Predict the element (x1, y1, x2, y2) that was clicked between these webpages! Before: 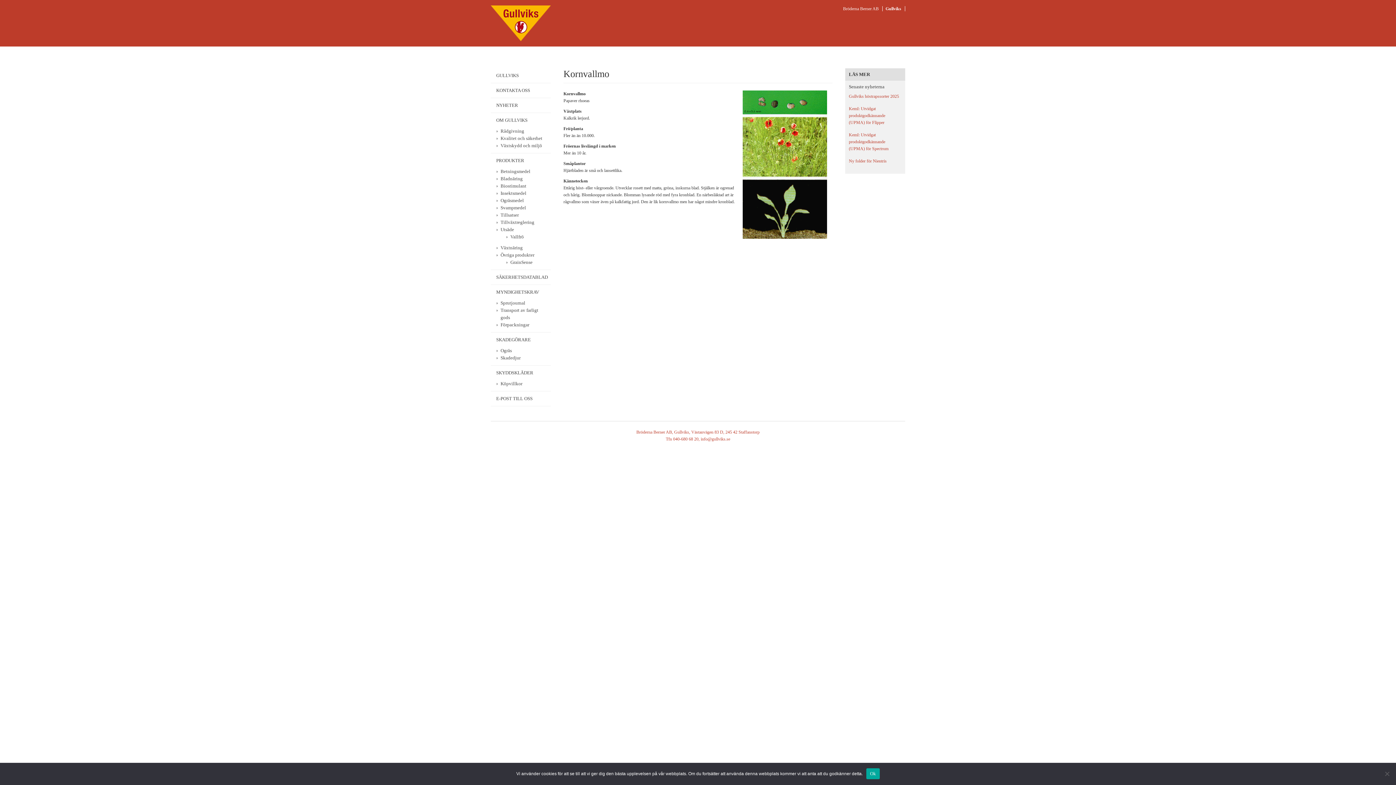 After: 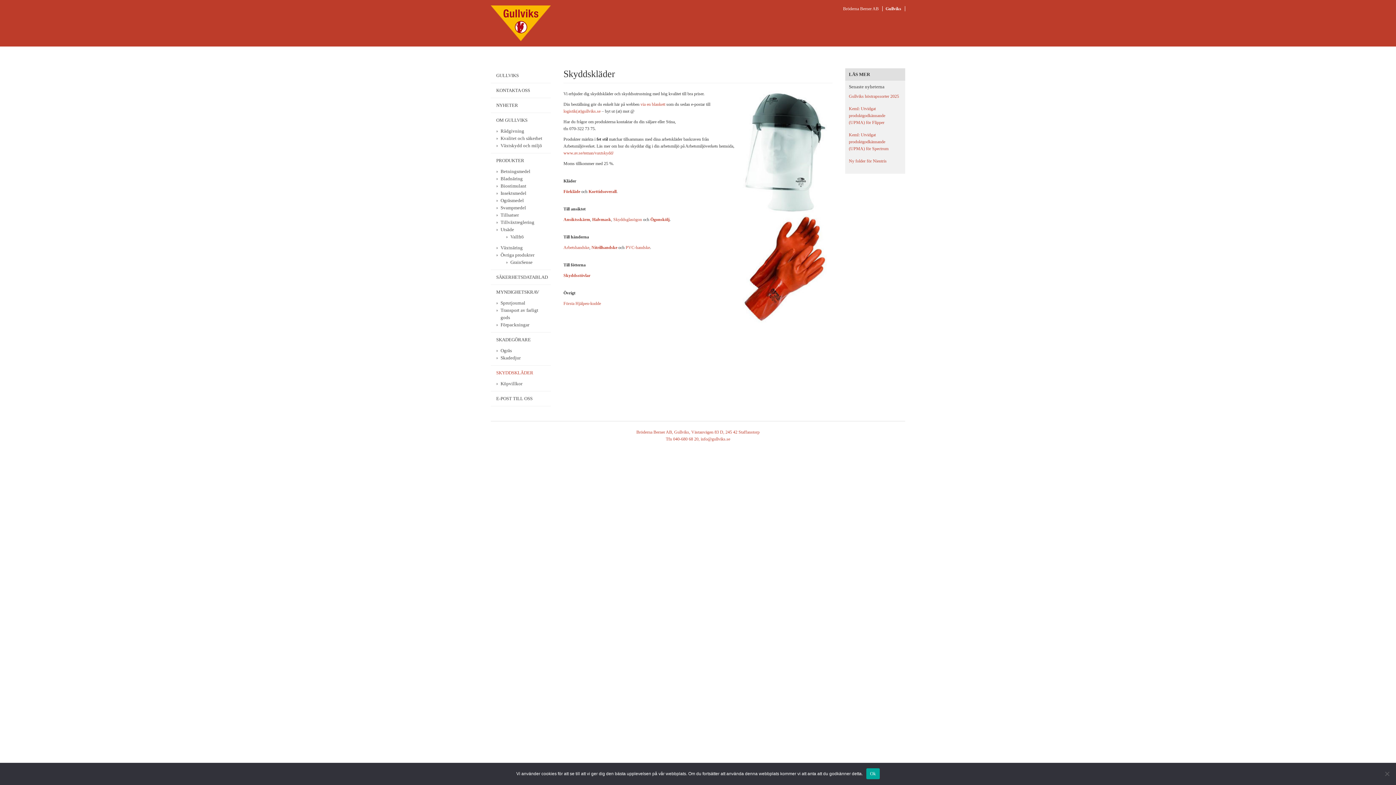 Action: bbox: (490, 365, 550, 380) label: SKYDDSKLÄDER